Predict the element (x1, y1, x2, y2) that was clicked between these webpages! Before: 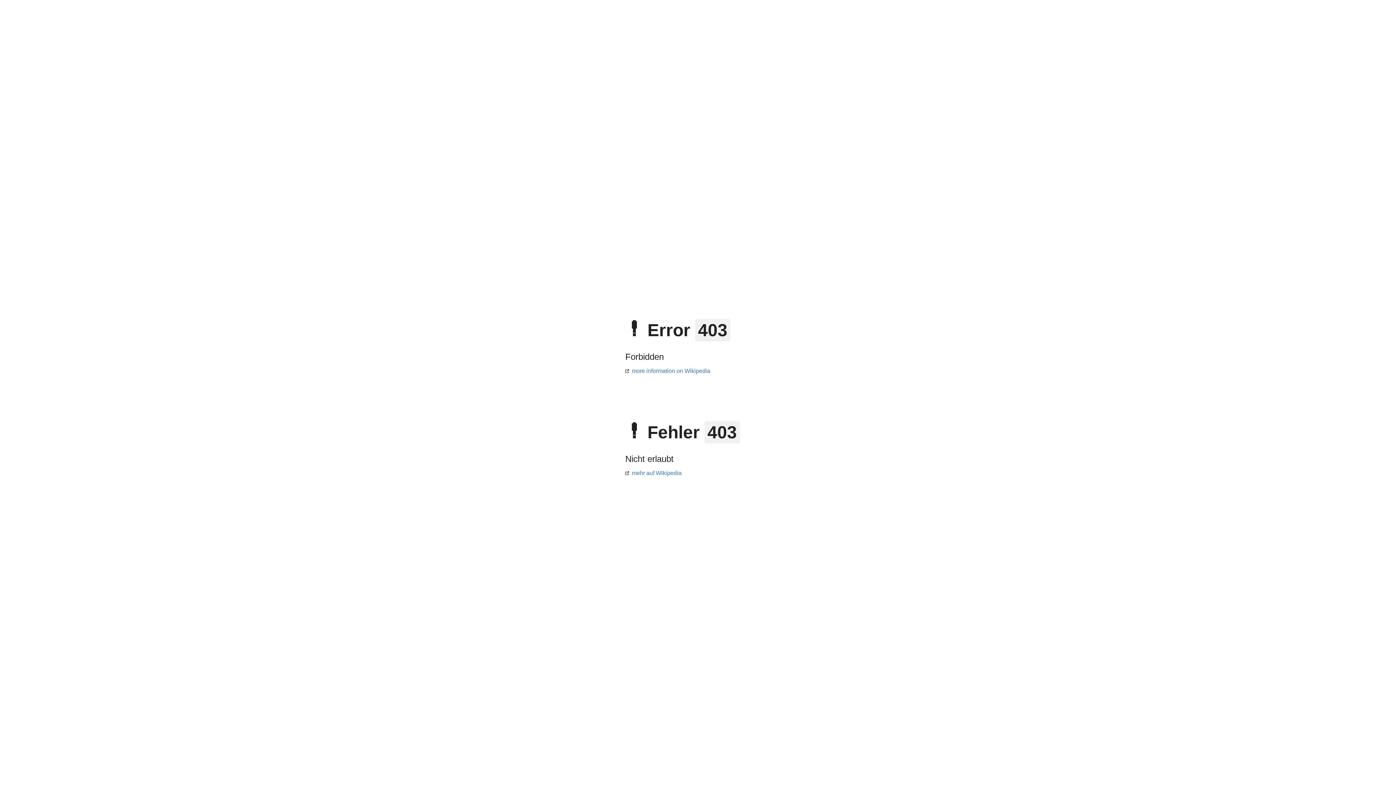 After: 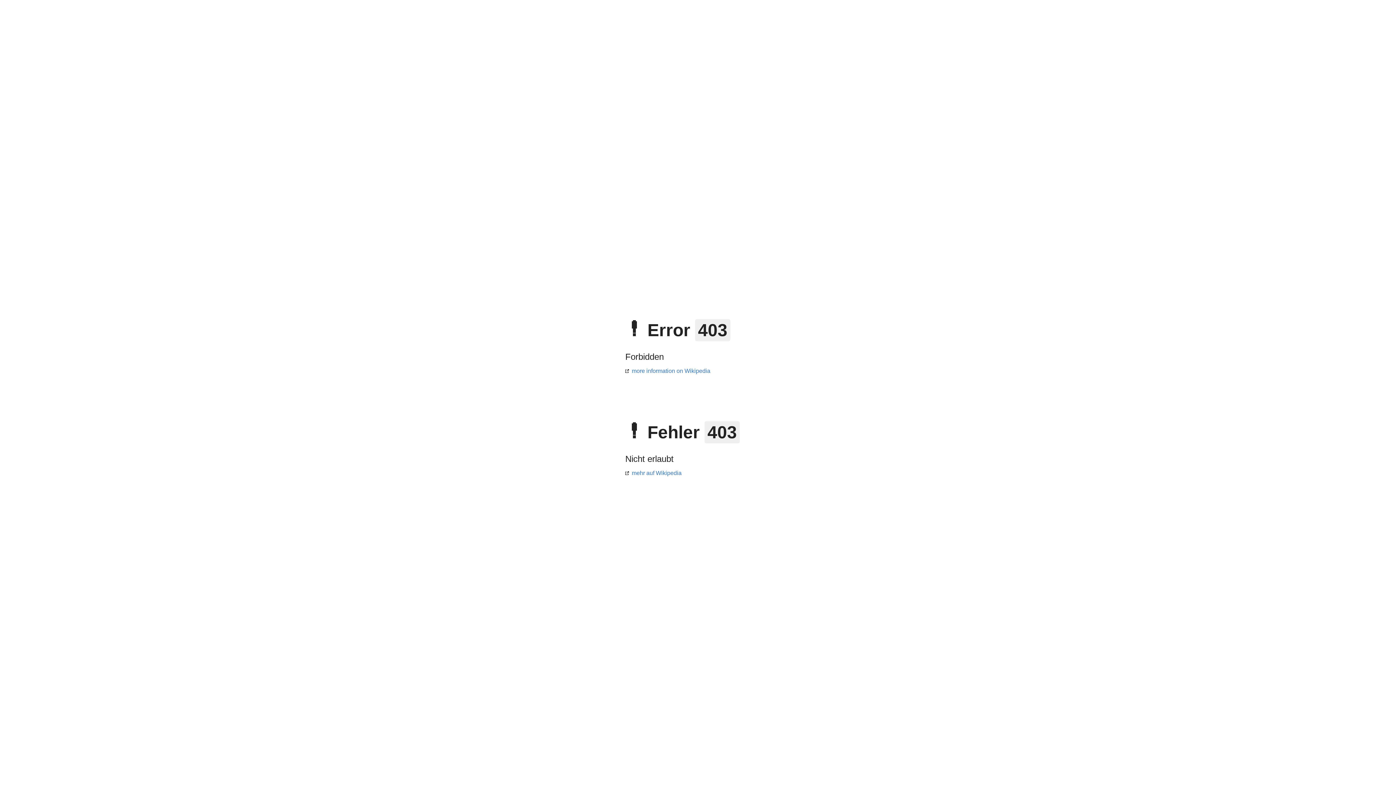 Action: bbox: (625, 470, 681, 476) label: mehr auf Wikipedia